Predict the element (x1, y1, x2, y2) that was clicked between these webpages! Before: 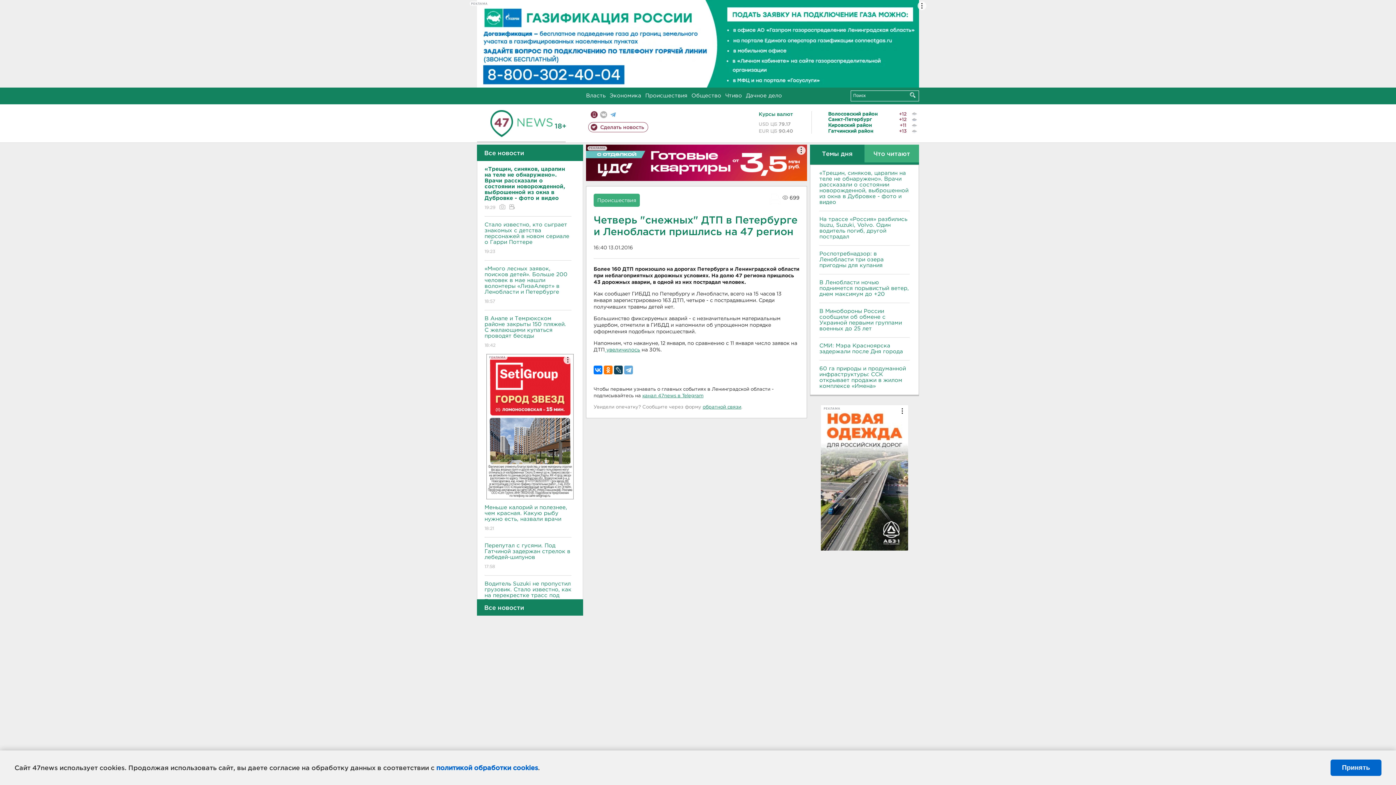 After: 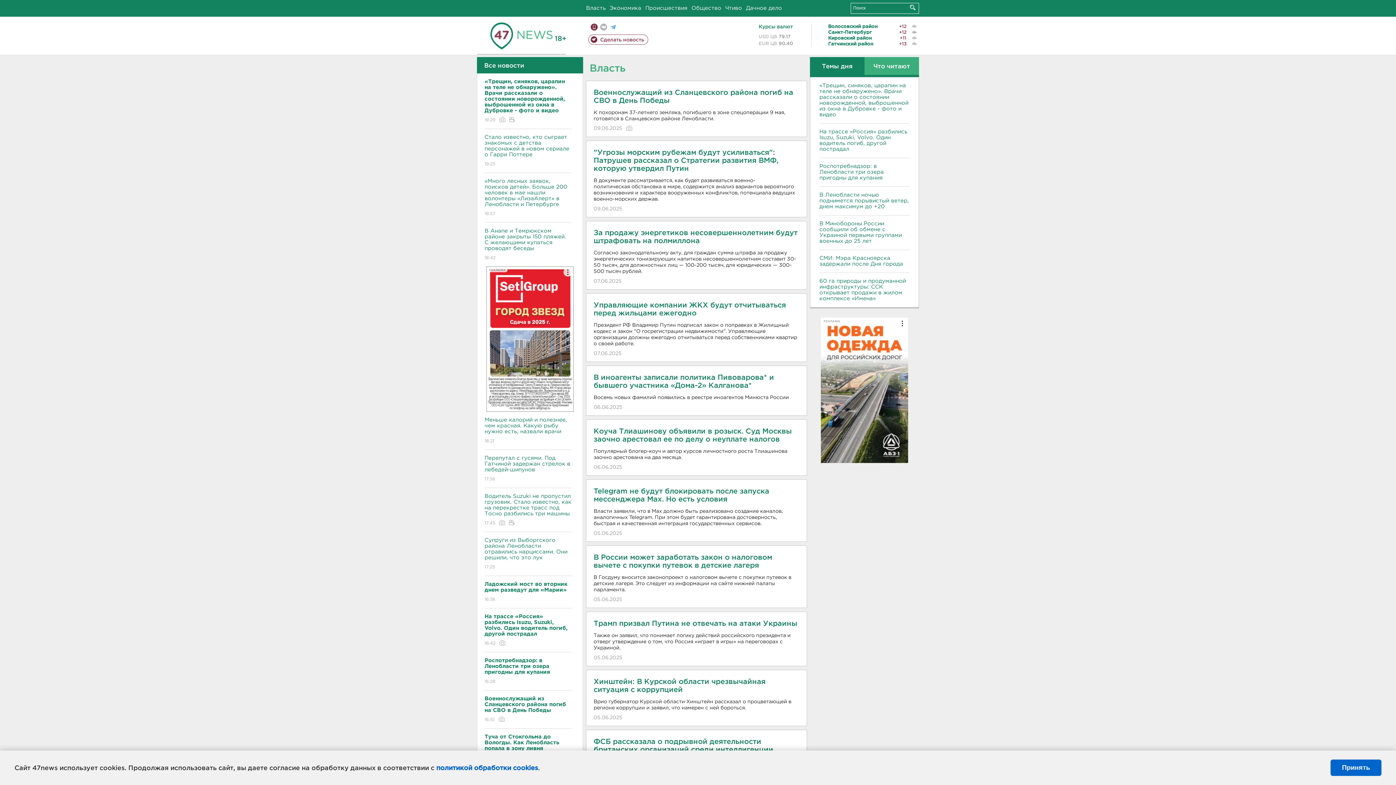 Action: label: Власть bbox: (586, 93, 605, 98)